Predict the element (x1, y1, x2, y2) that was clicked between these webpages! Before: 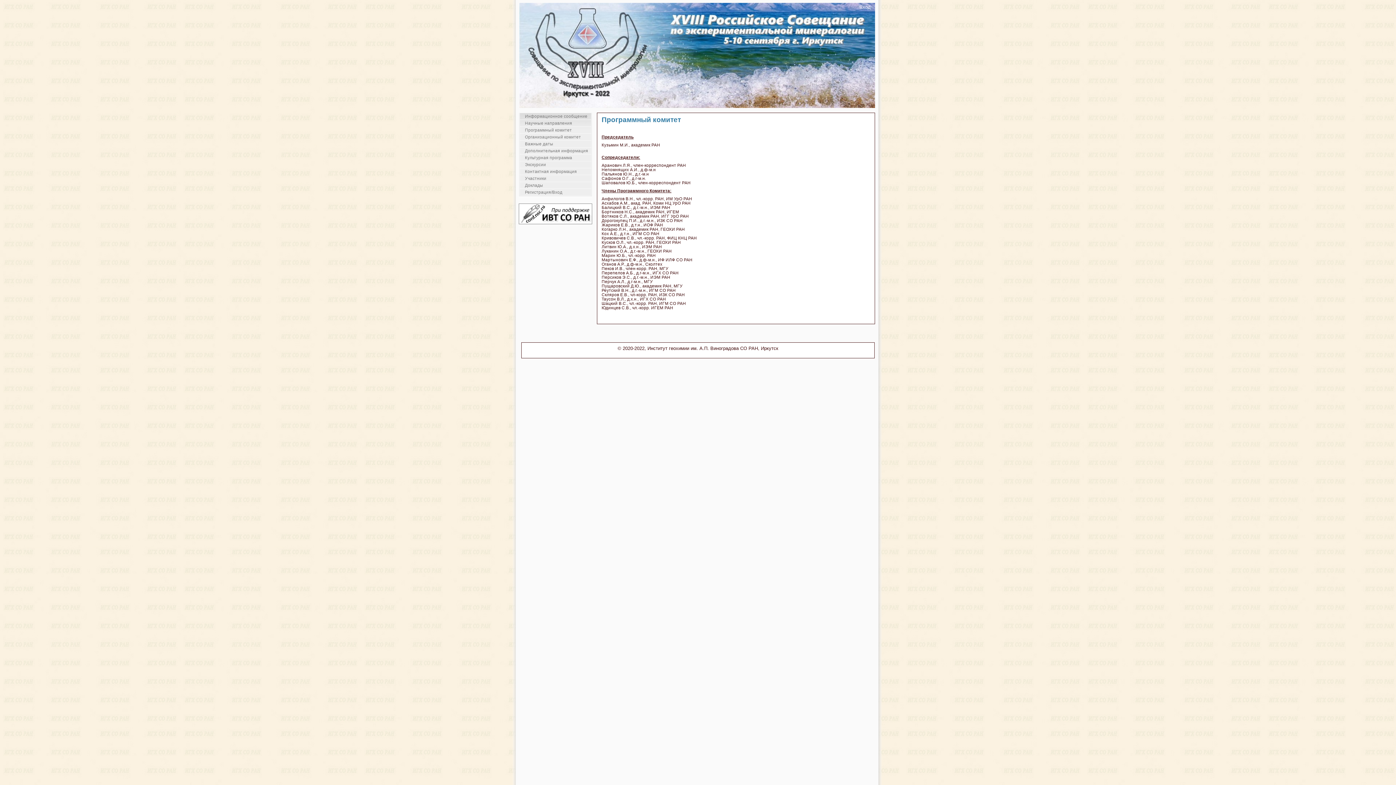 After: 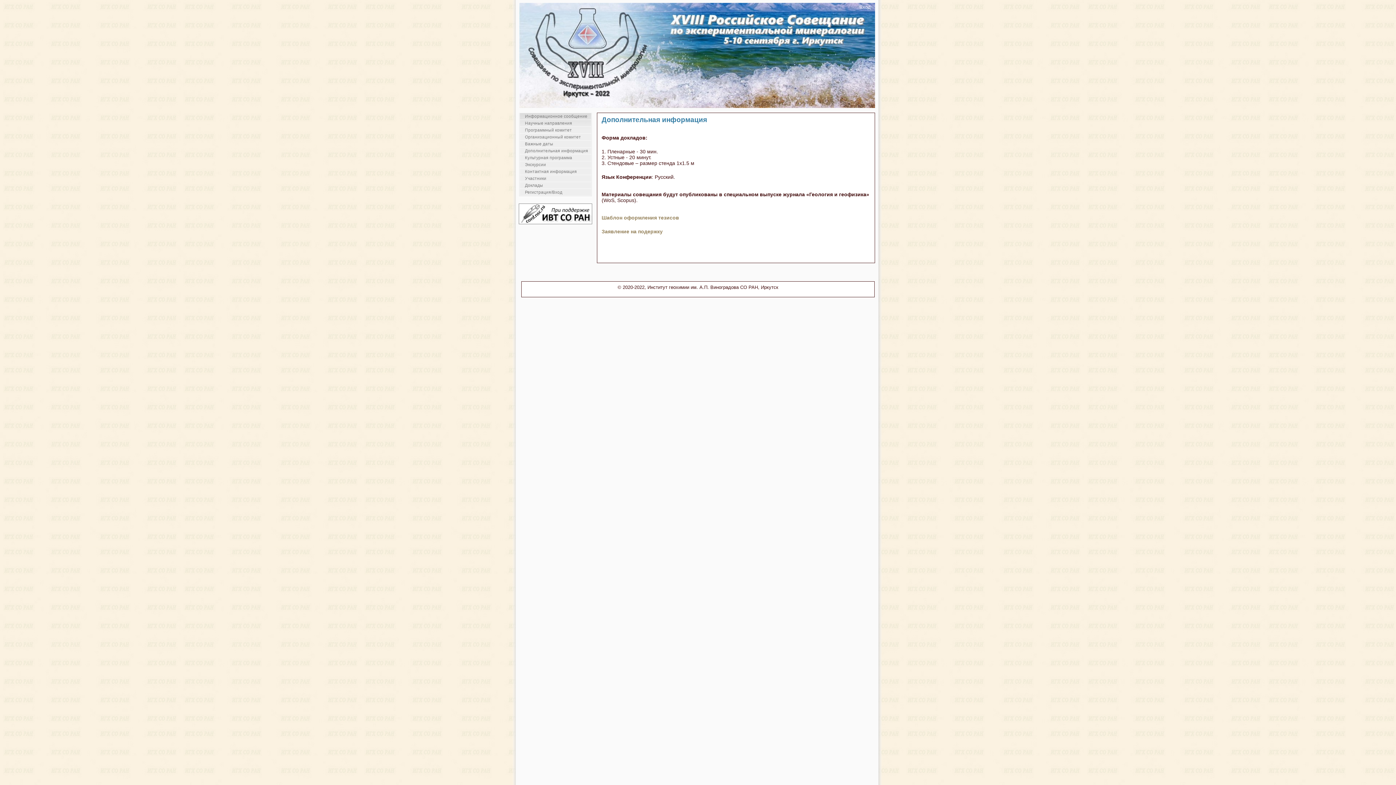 Action: label: Дополнительная информация bbox: (520, 147, 591, 154)